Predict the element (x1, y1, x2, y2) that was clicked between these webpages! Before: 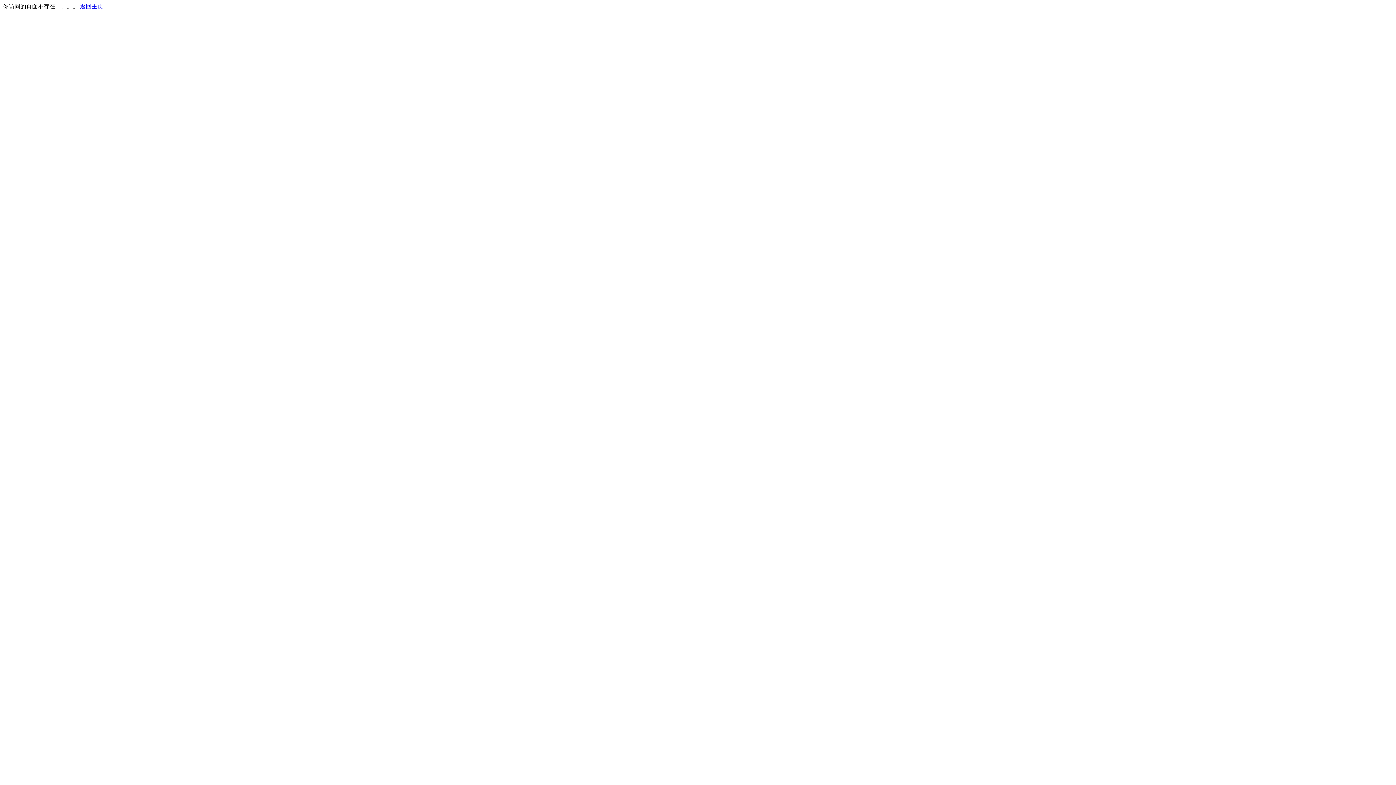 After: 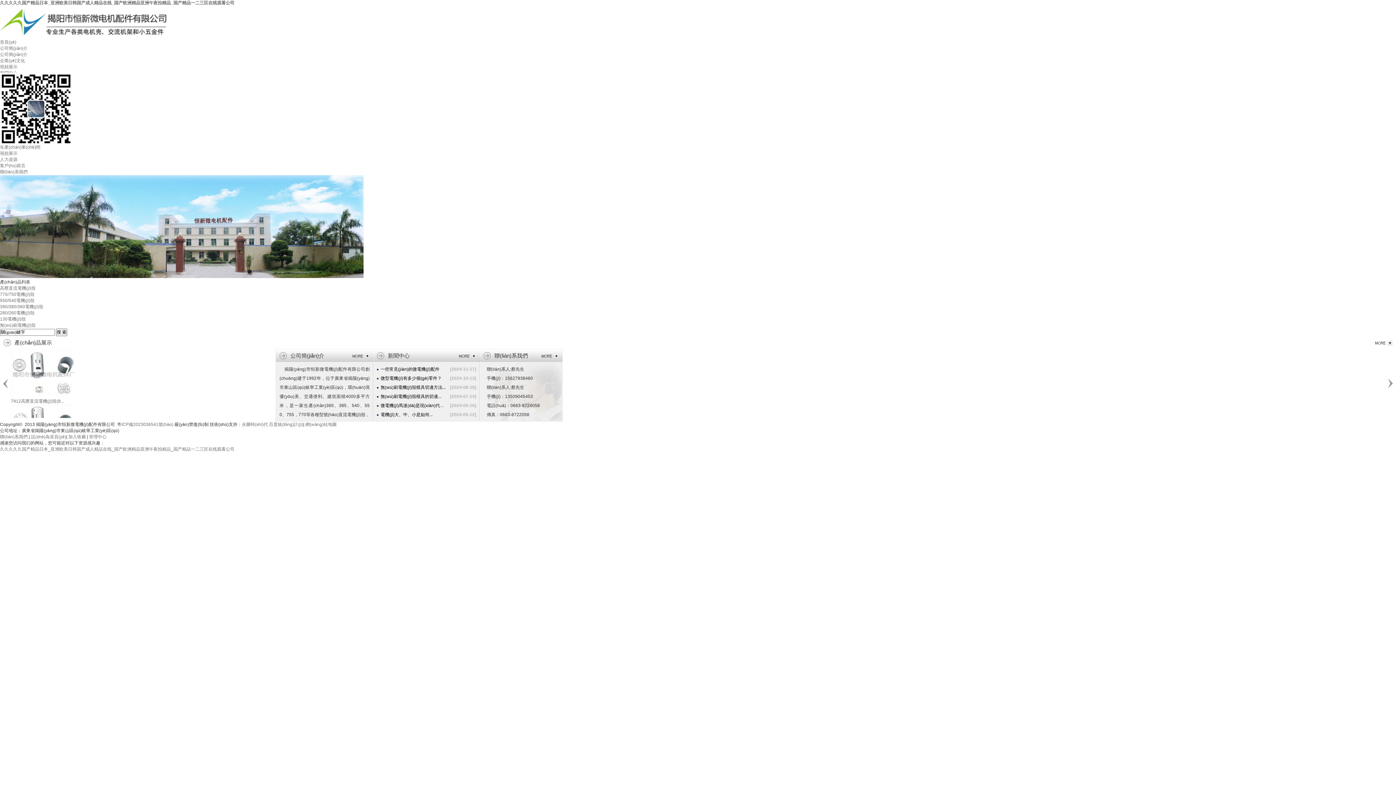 Action: label: 返回主页 bbox: (80, 3, 103, 9)